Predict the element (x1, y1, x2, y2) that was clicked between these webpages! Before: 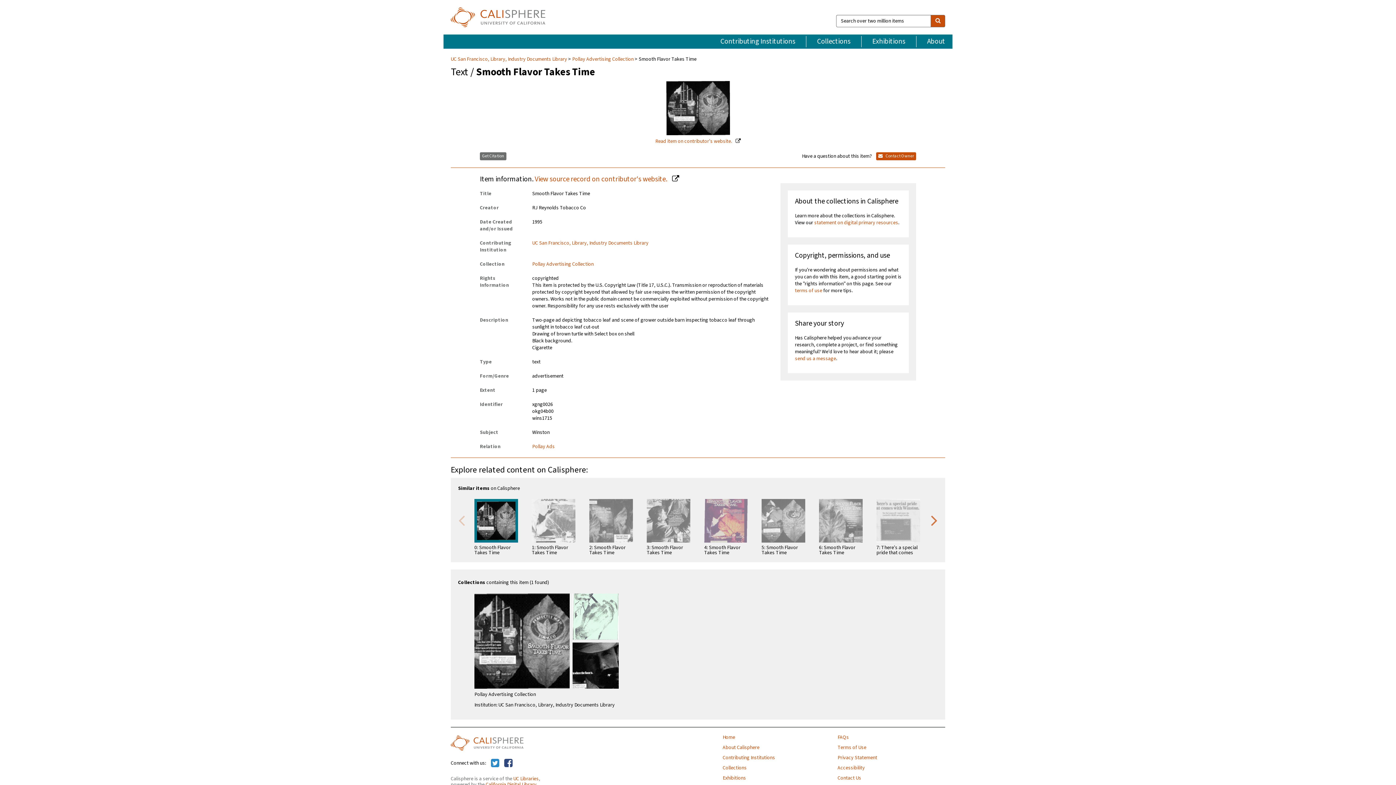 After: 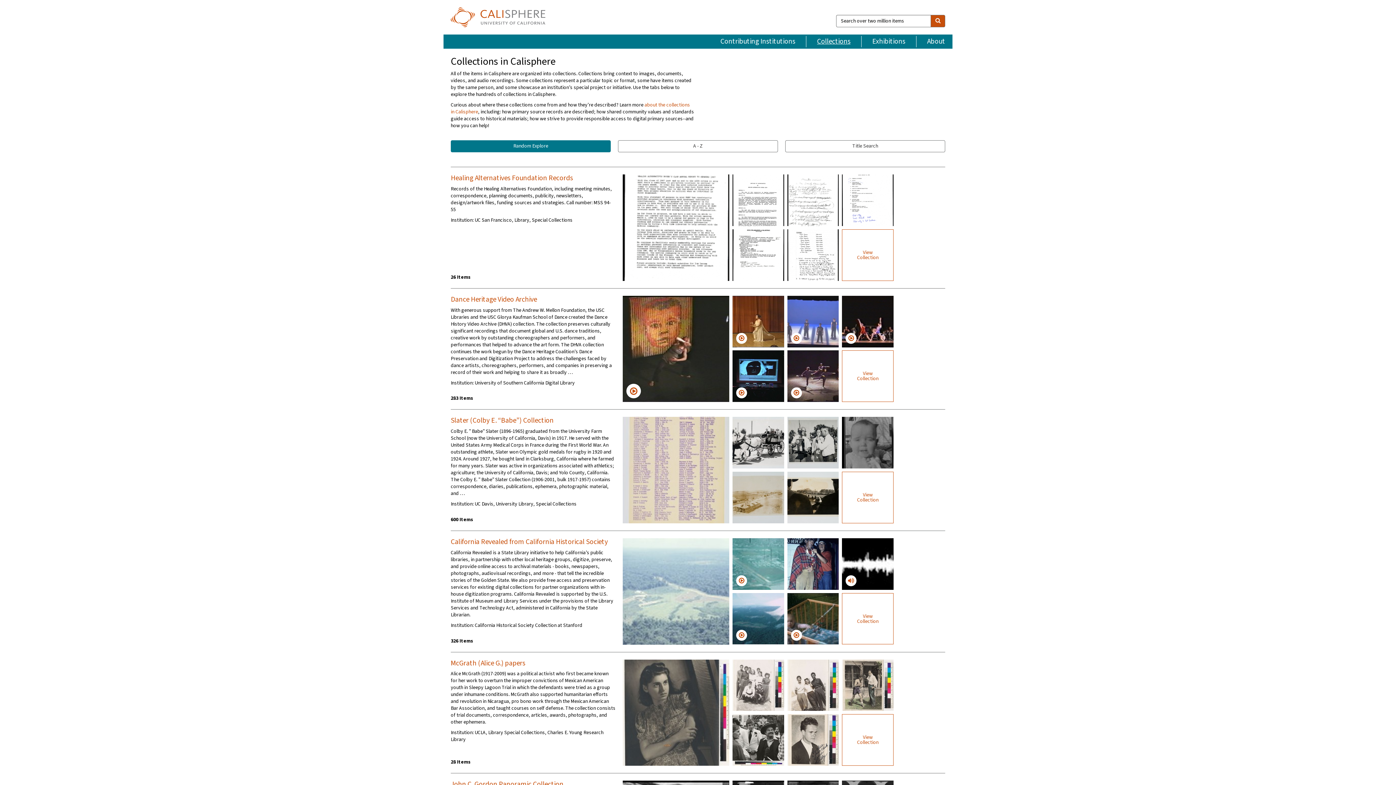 Action: bbox: (806, 36, 861, 47) label: Collections